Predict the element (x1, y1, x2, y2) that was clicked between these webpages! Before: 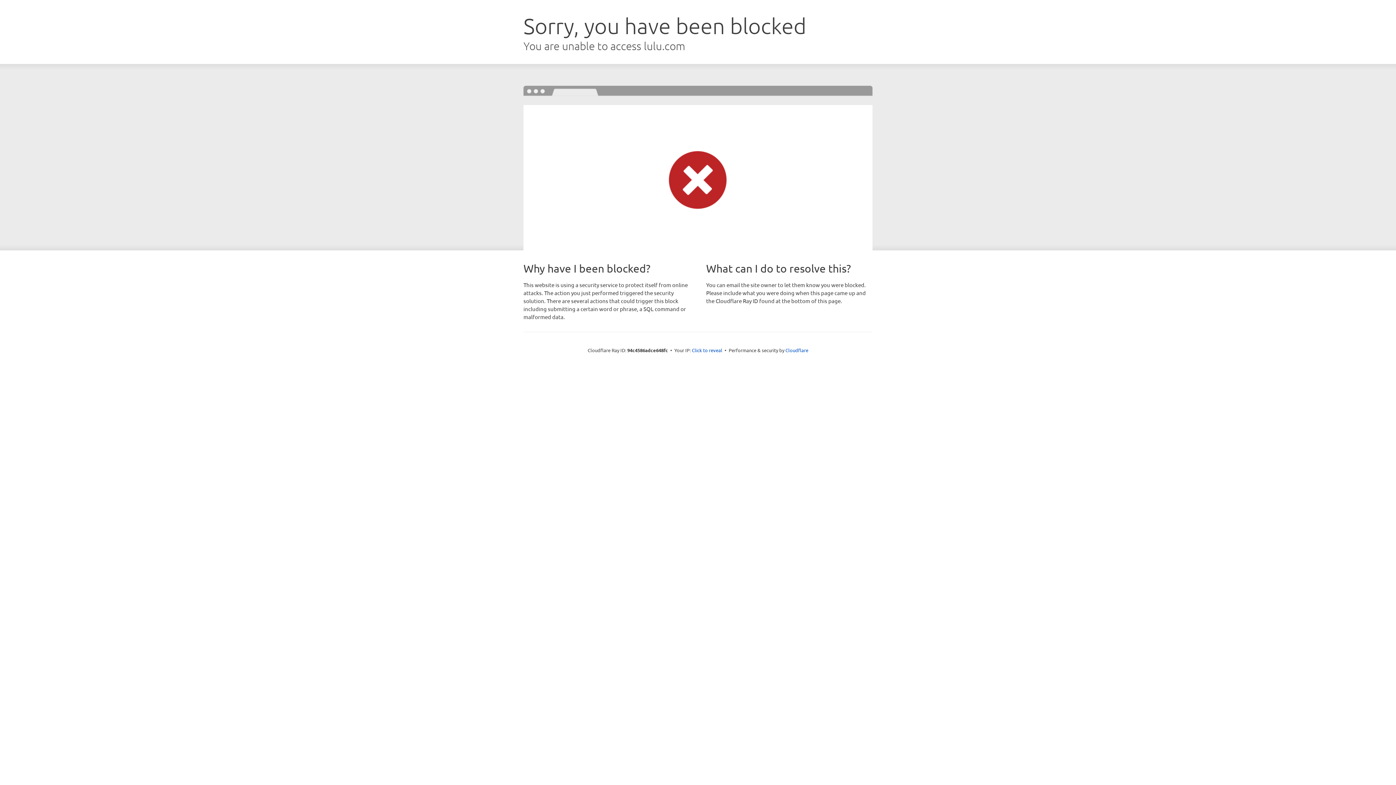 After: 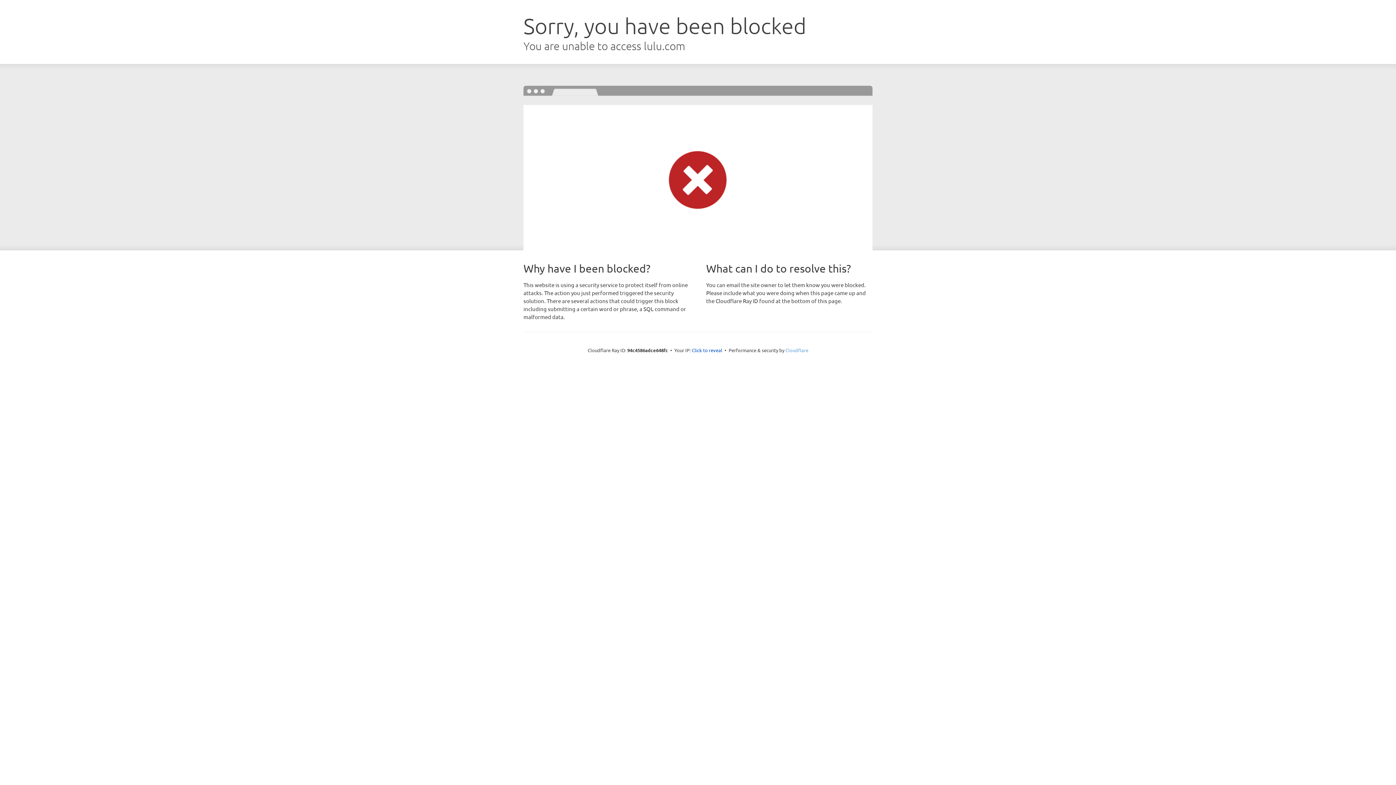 Action: bbox: (785, 347, 808, 353) label: Cloudflare